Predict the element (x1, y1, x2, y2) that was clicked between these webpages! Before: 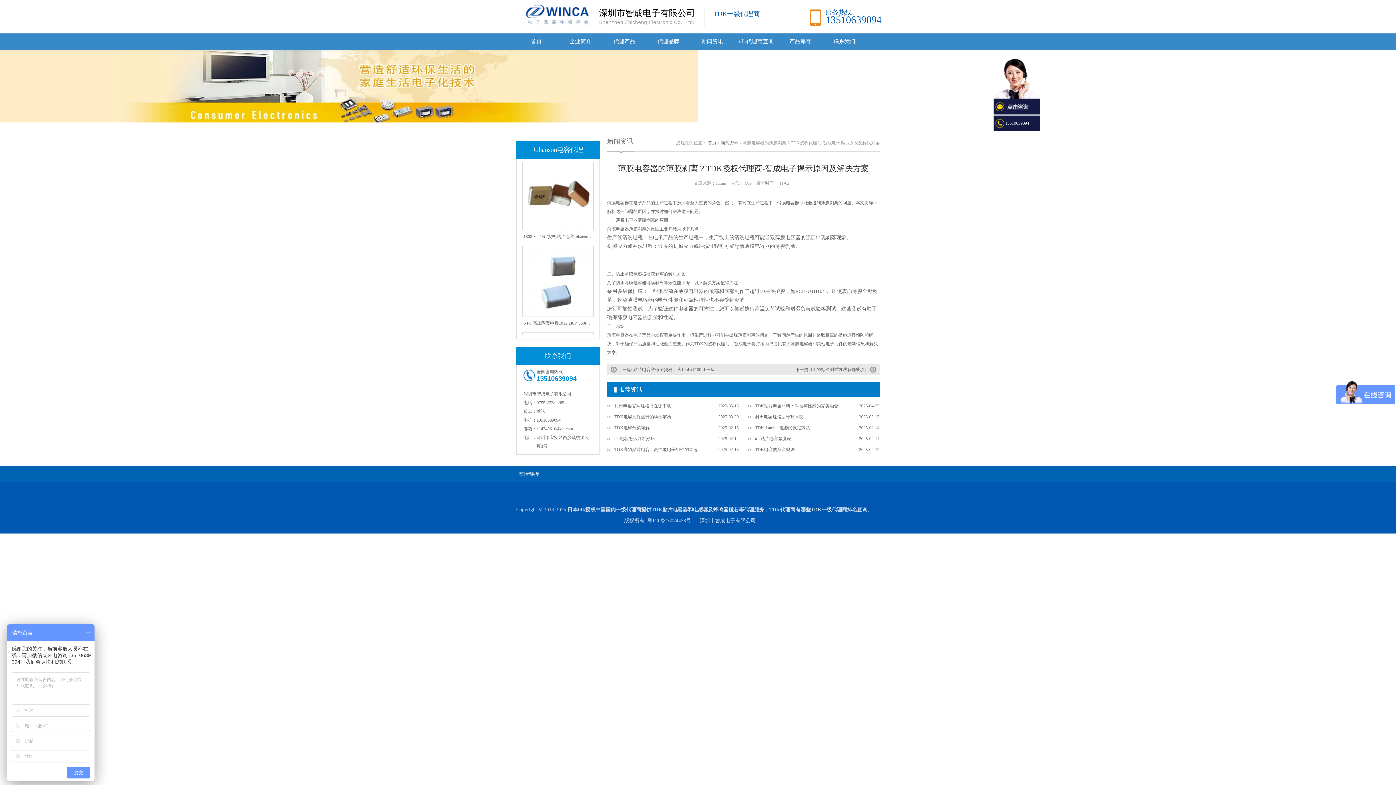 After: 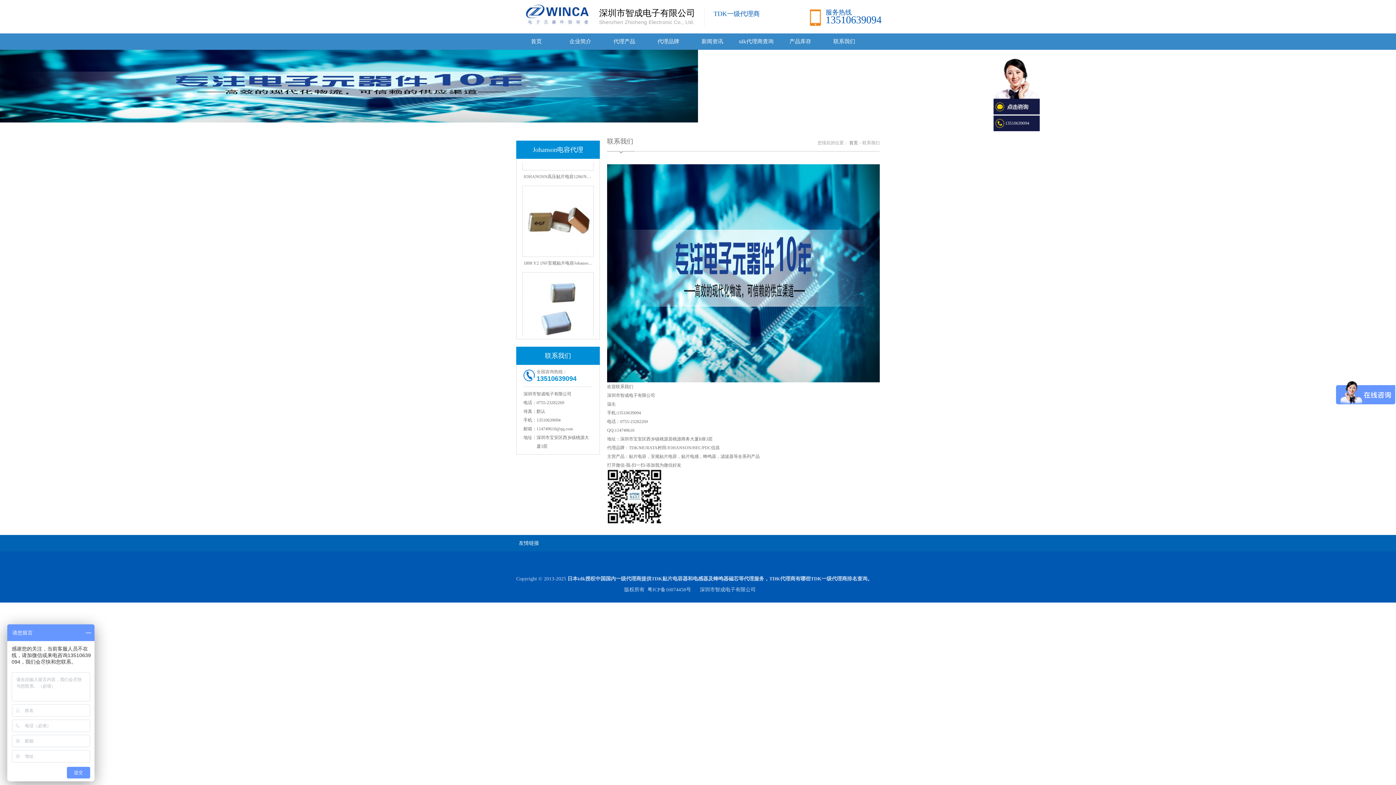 Action: bbox: (822, 33, 866, 49) label: 联系我们